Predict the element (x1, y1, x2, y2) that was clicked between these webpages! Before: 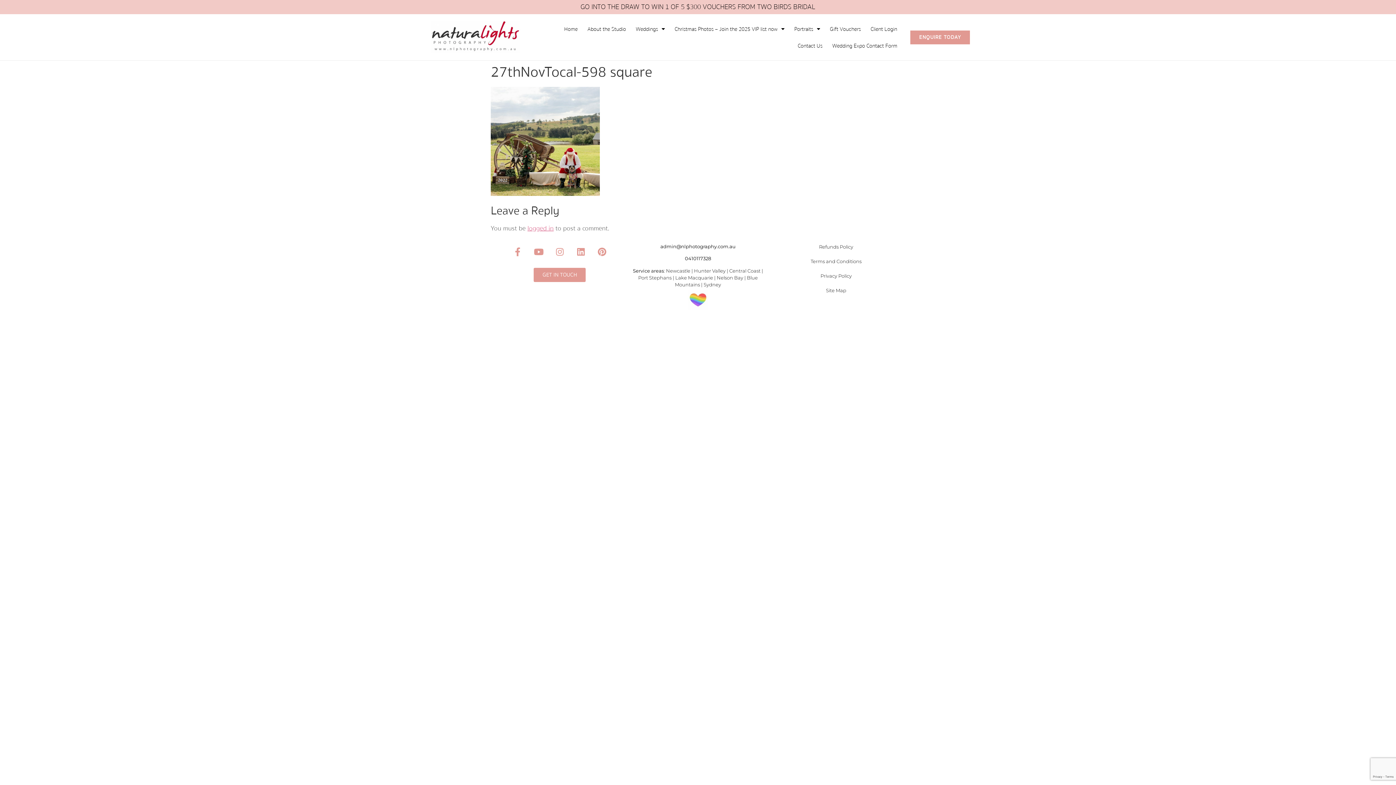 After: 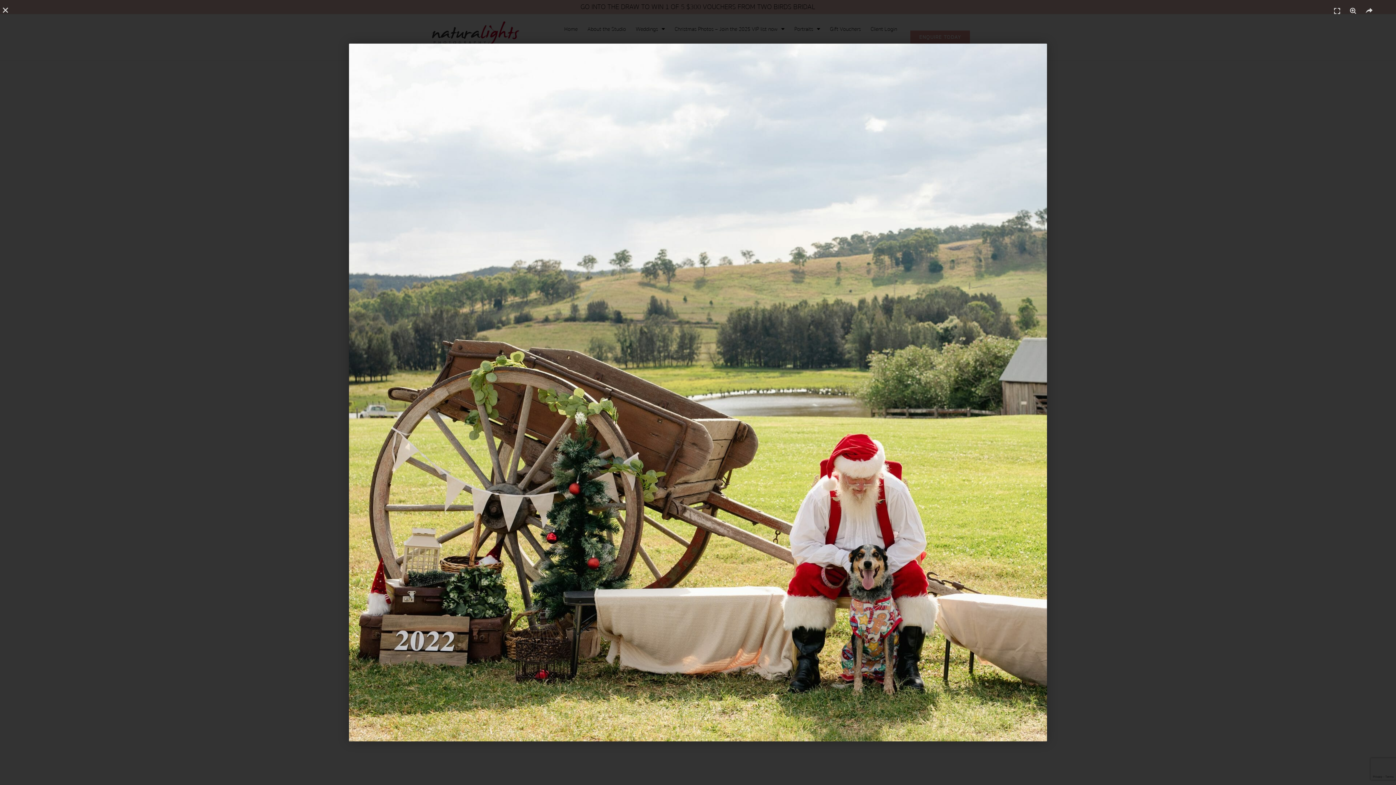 Action: bbox: (490, 188, 600, 199)